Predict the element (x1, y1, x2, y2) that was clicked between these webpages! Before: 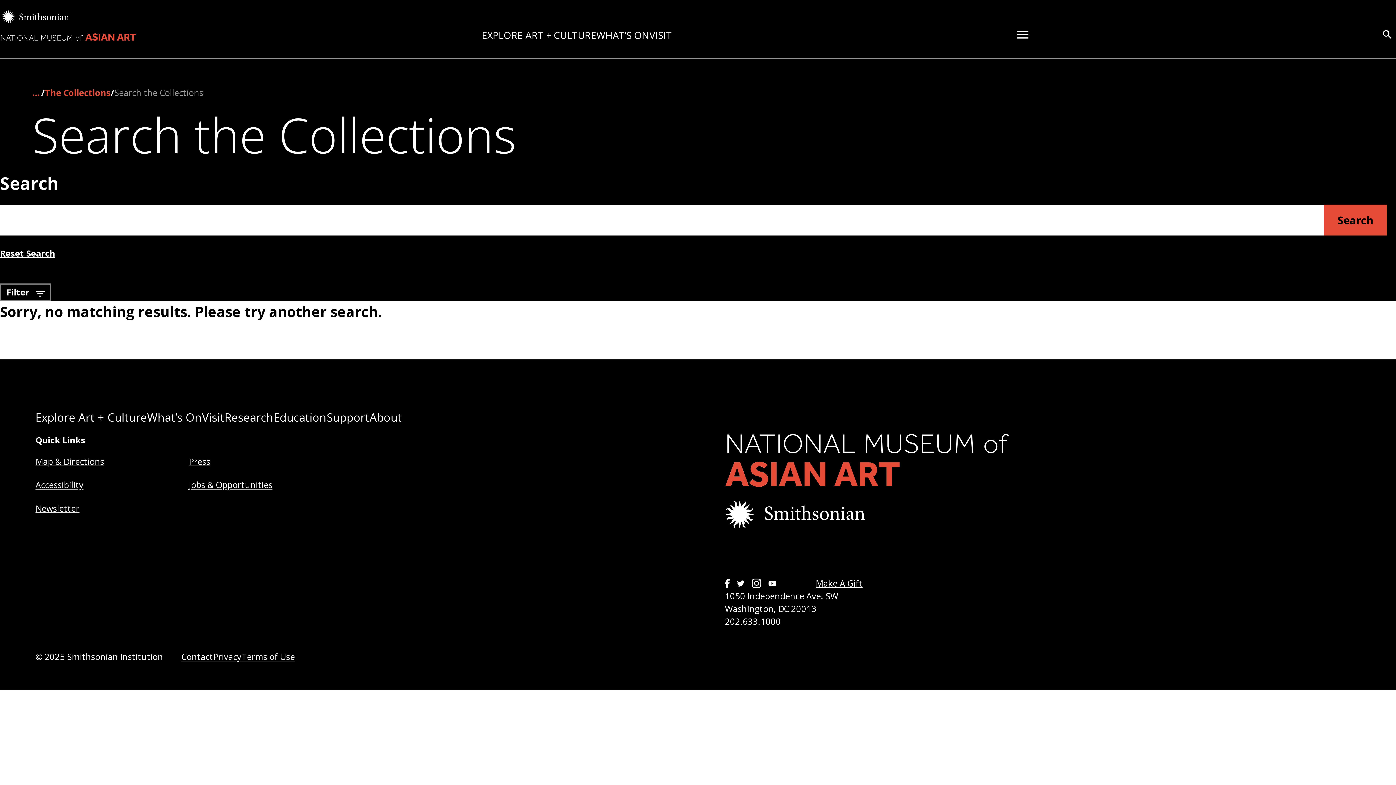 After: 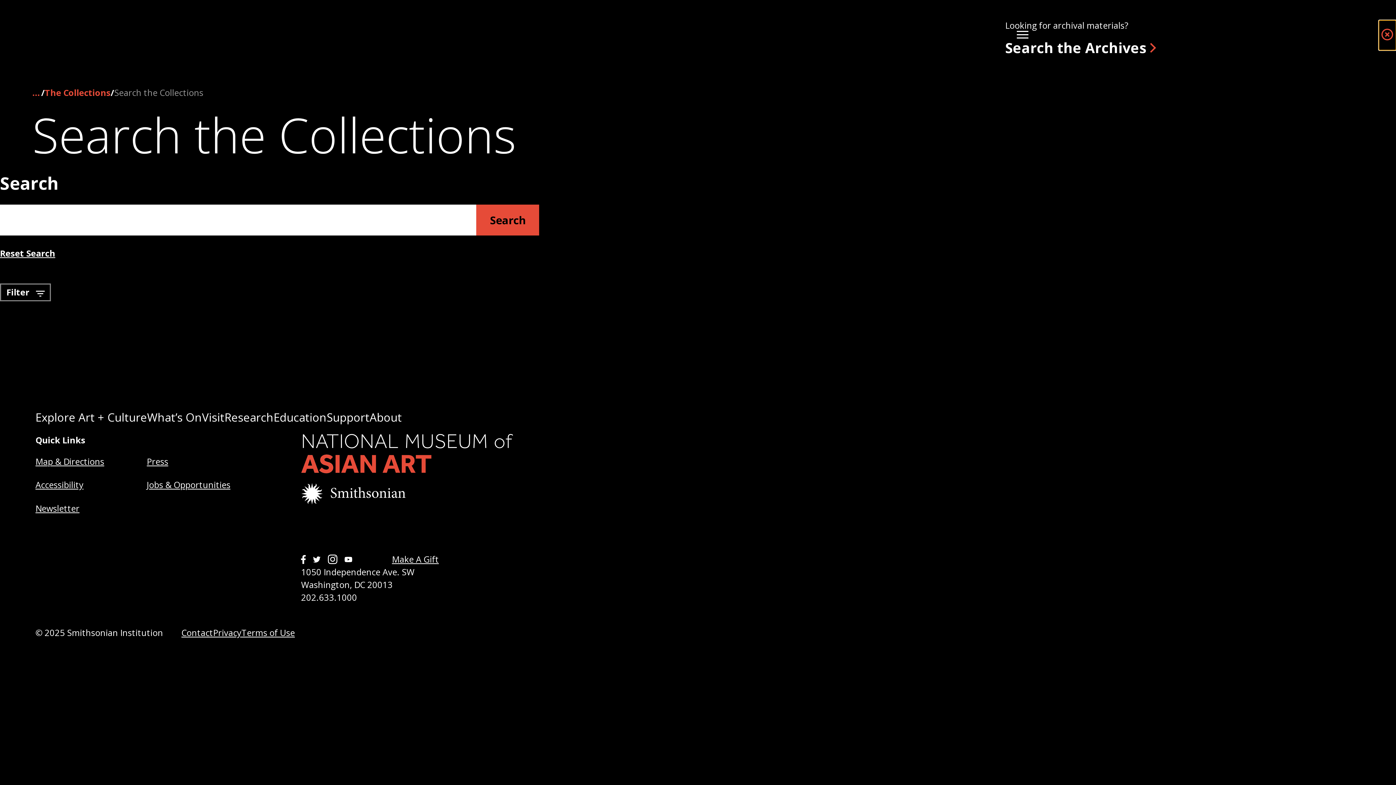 Action: bbox: (1379, 20, 1396, 50) label: Search